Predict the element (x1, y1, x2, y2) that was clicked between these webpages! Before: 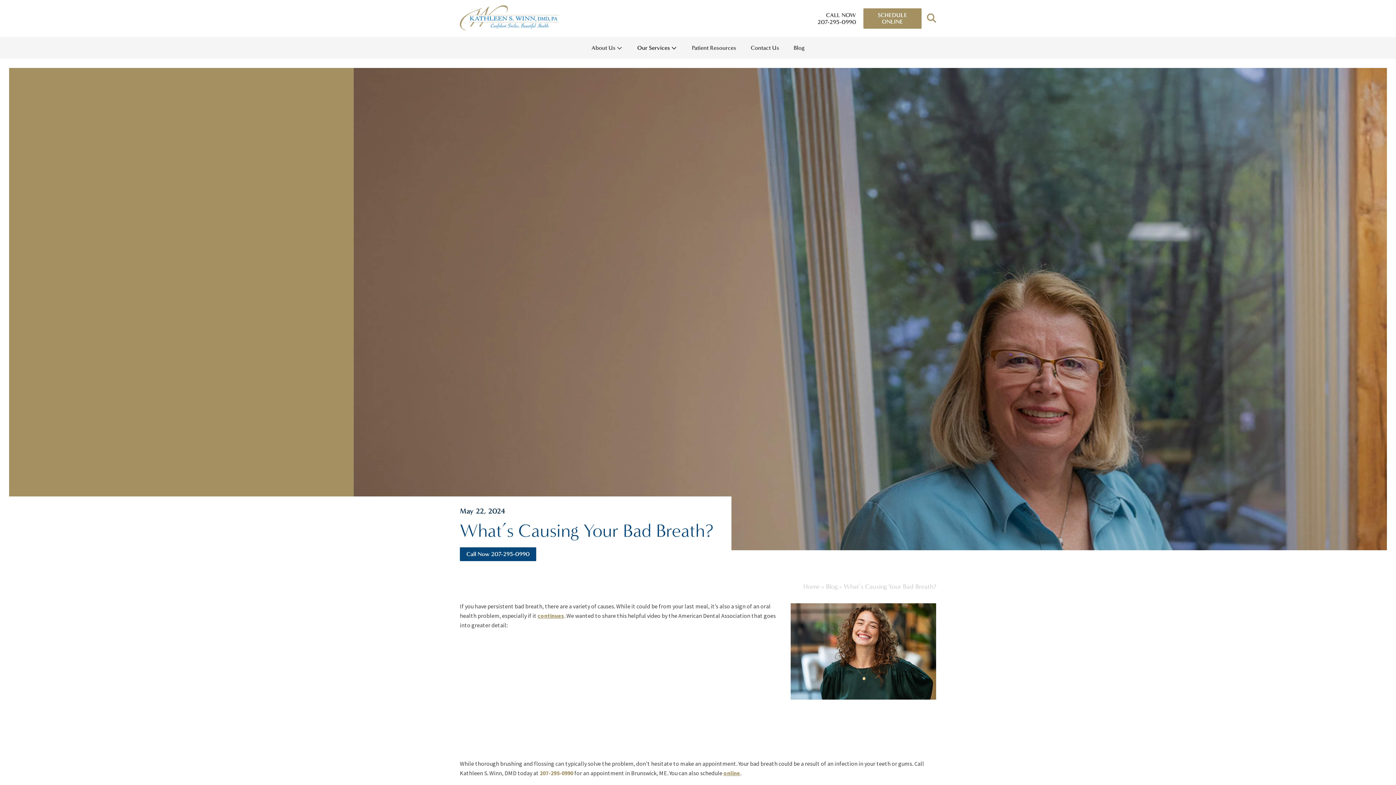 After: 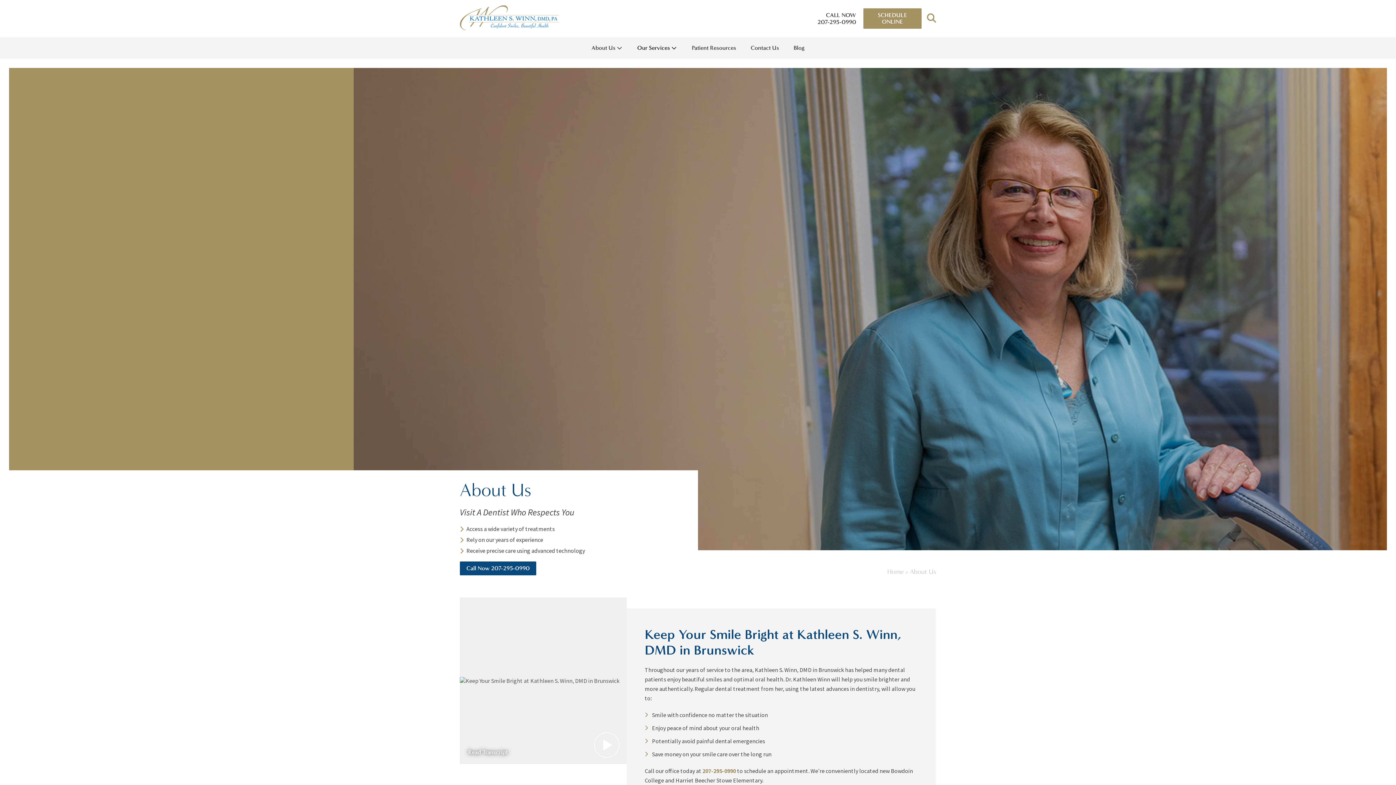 Action: bbox: (589, 37, 624, 58) label: About Us